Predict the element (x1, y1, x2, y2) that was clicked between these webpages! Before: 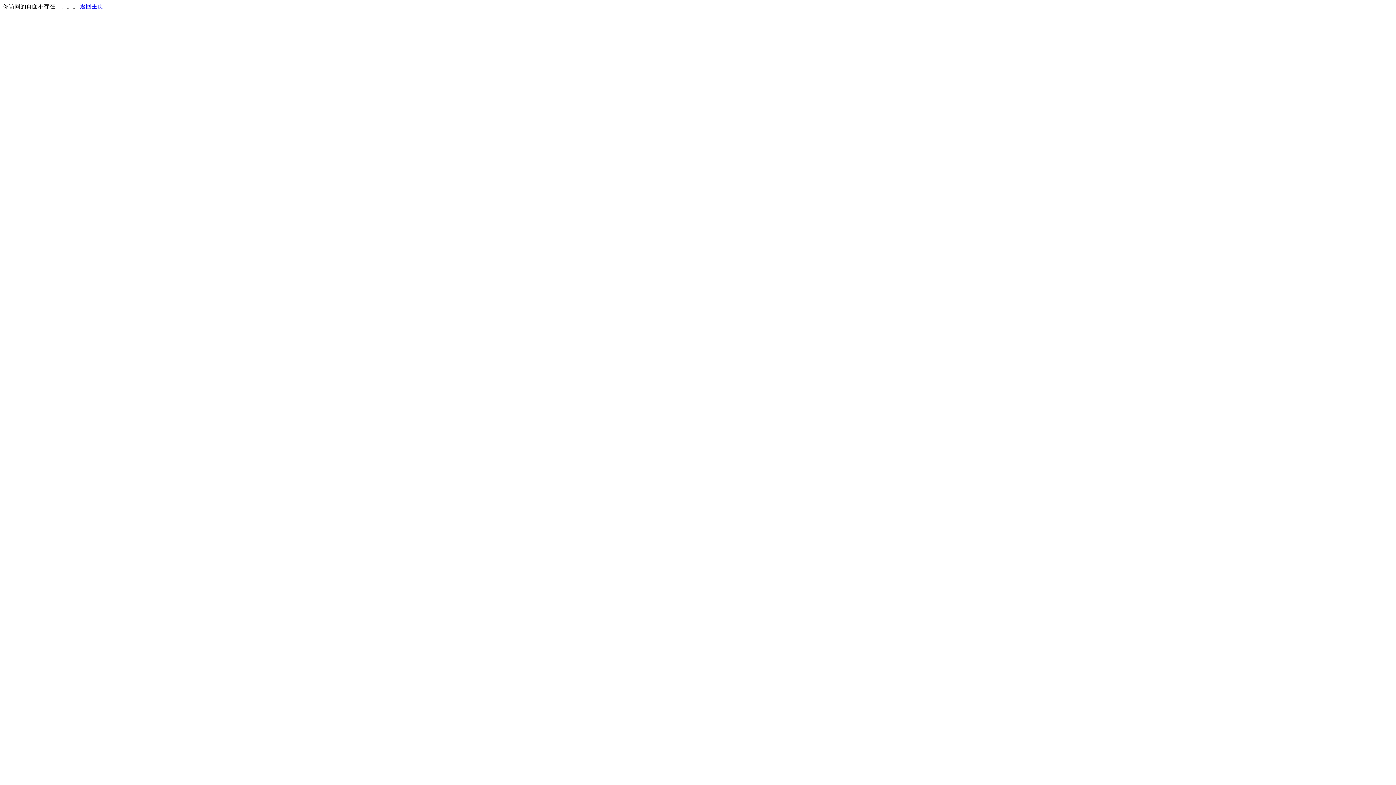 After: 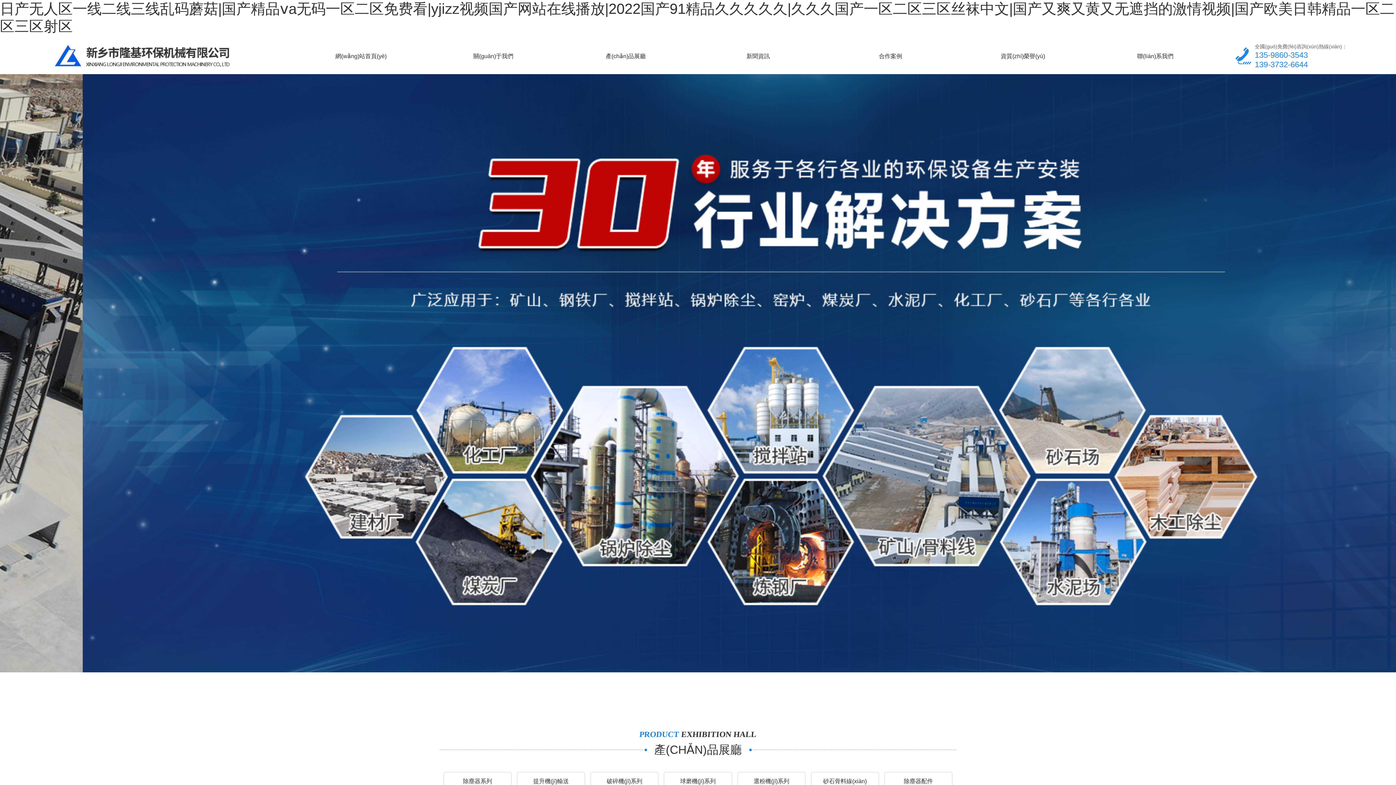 Action: label: 返回主页 bbox: (80, 3, 103, 9)